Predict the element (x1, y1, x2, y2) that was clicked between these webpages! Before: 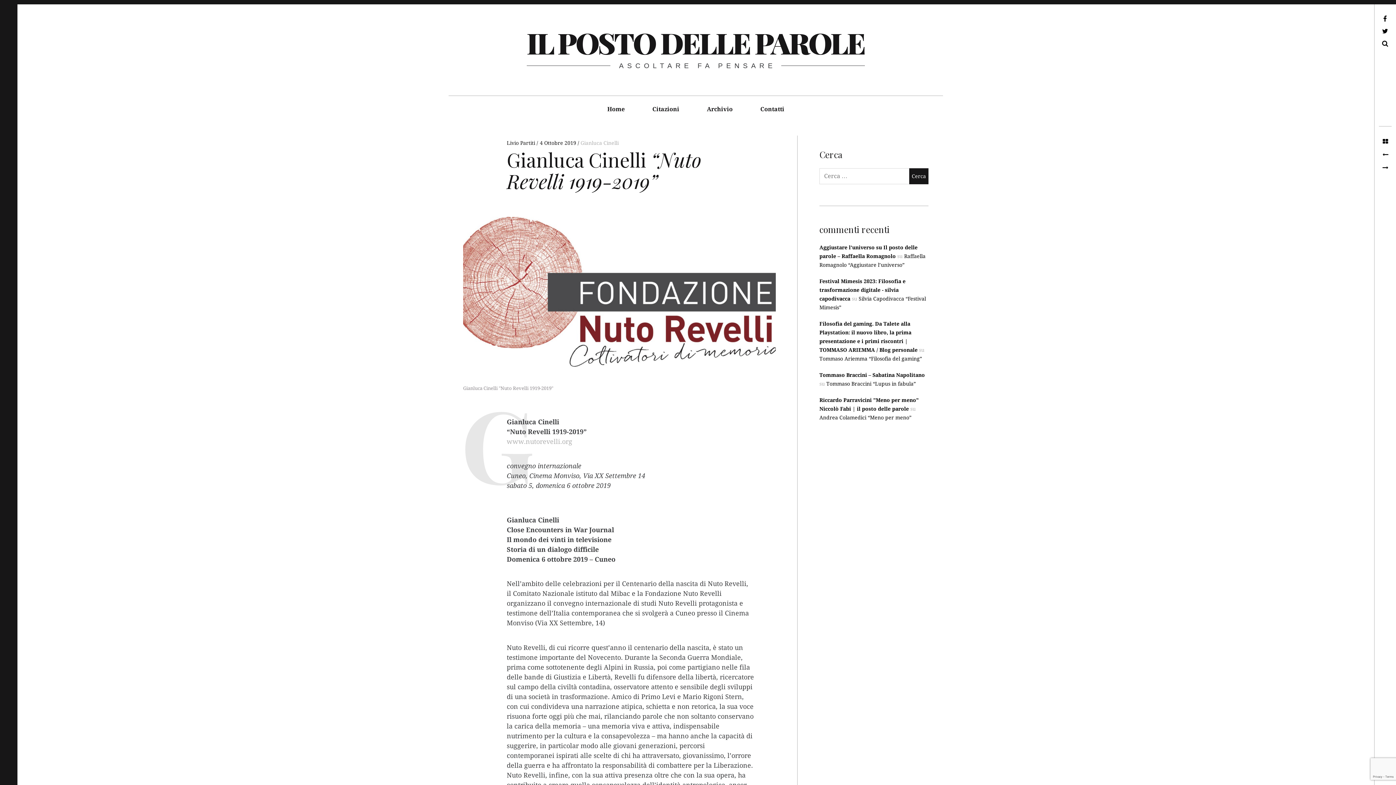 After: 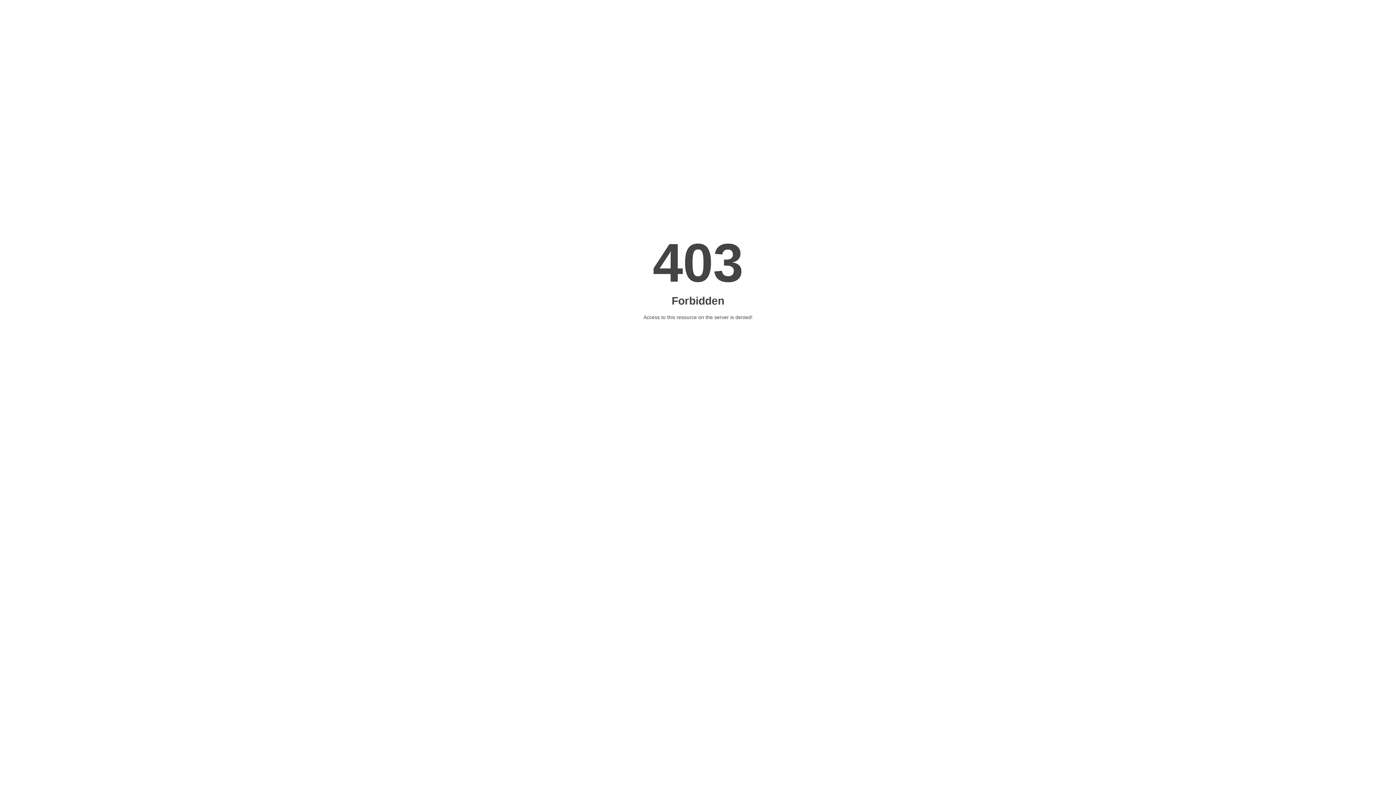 Action: label: www.nutorevelli.org bbox: (506, 437, 572, 445)